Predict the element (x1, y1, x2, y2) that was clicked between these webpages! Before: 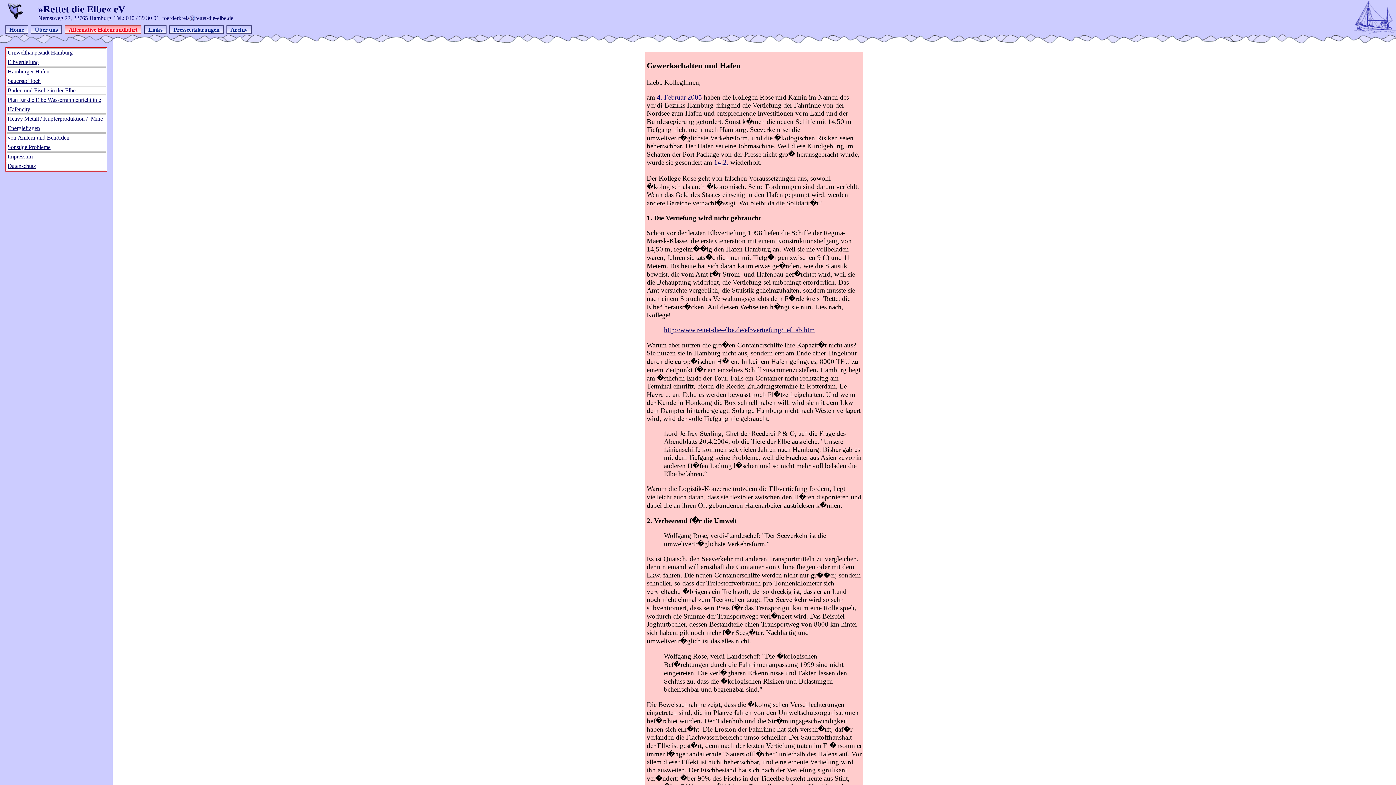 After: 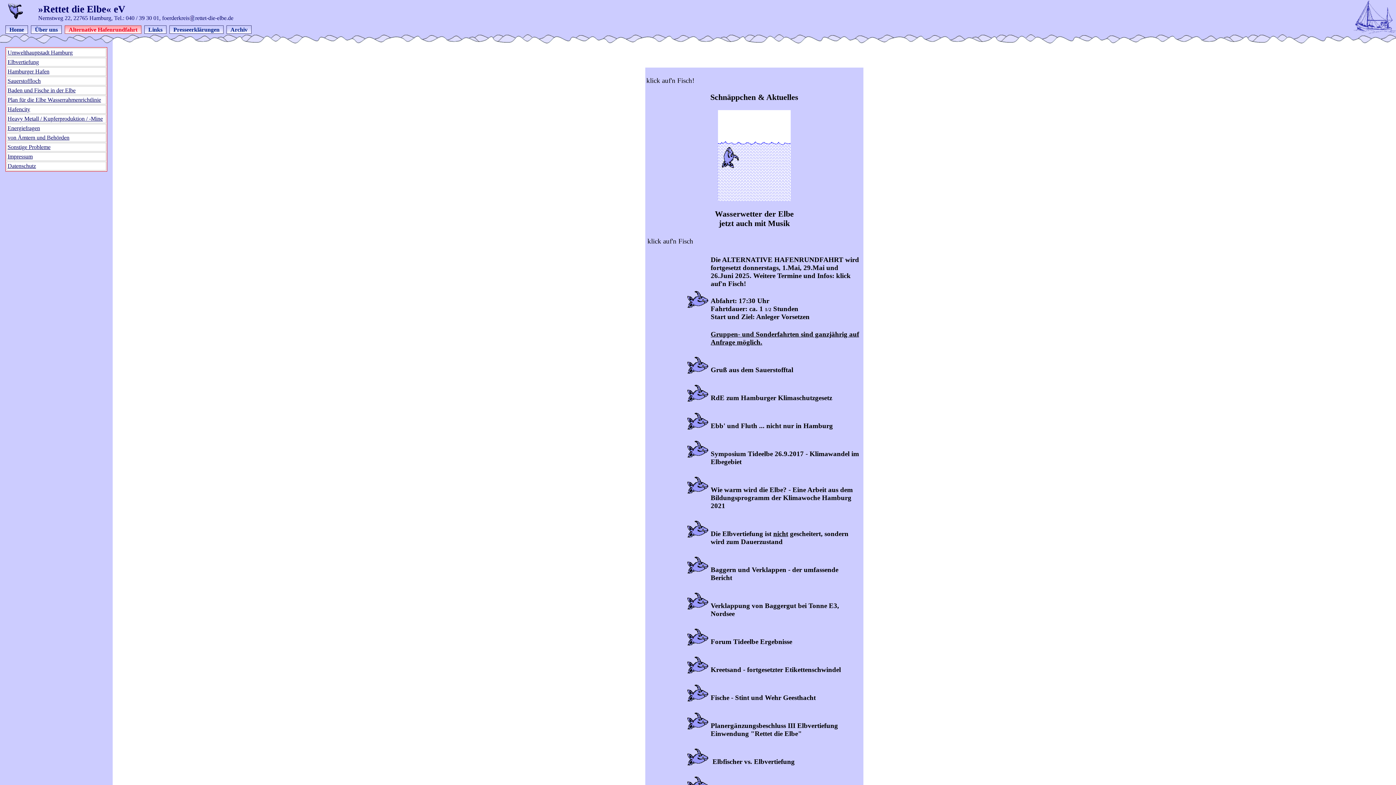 Action: bbox: (5, 16, 23, 22)